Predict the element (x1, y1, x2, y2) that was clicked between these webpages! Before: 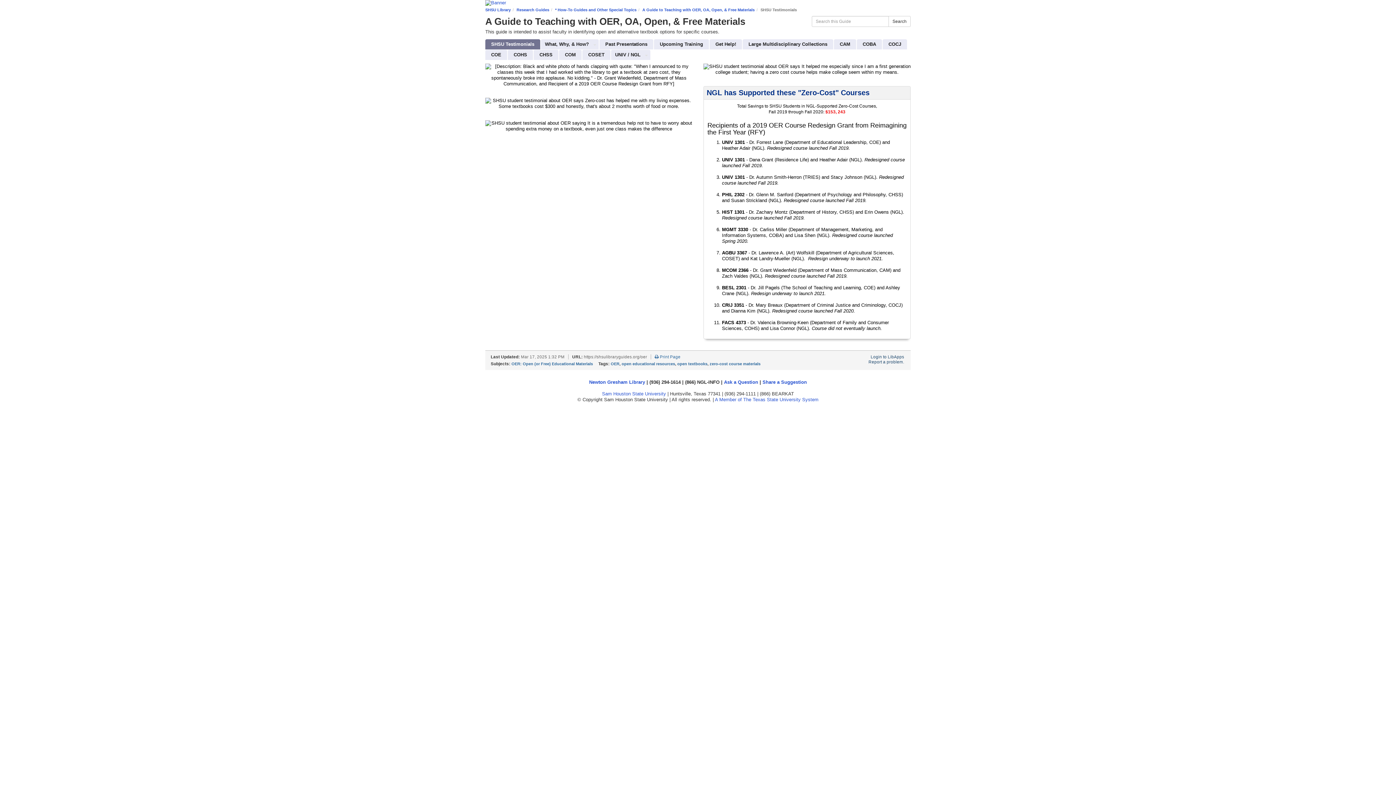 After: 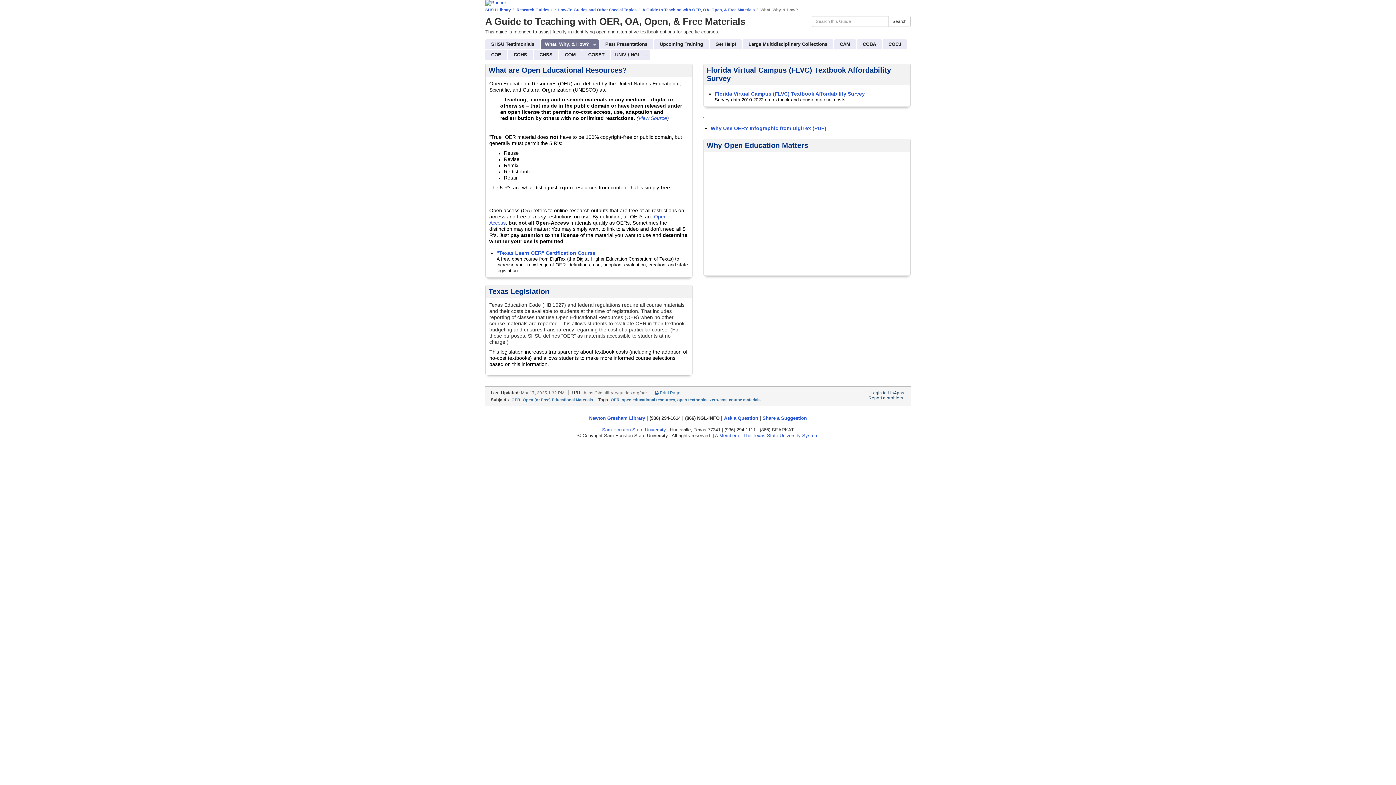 Action: label: What, Why, & How? bbox: (541, 39, 591, 49)